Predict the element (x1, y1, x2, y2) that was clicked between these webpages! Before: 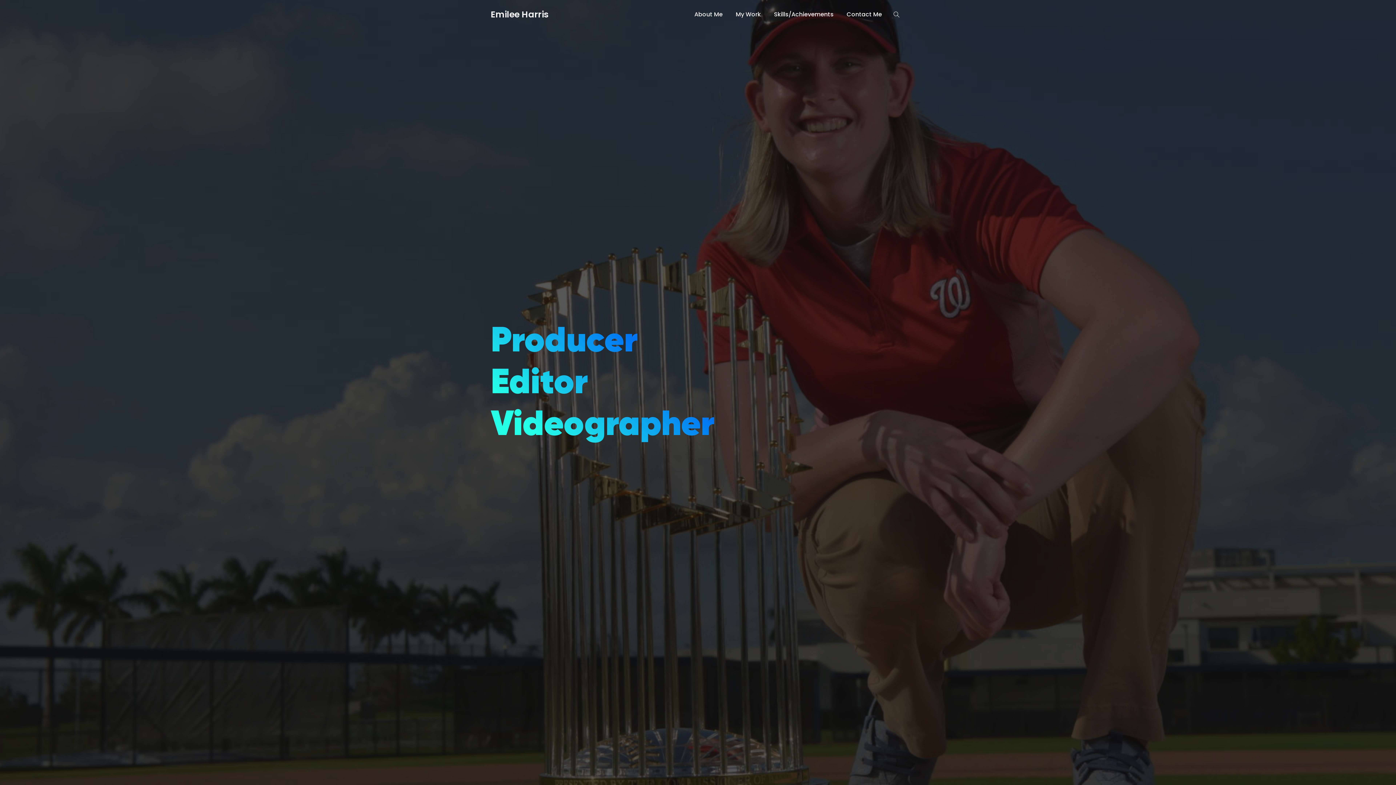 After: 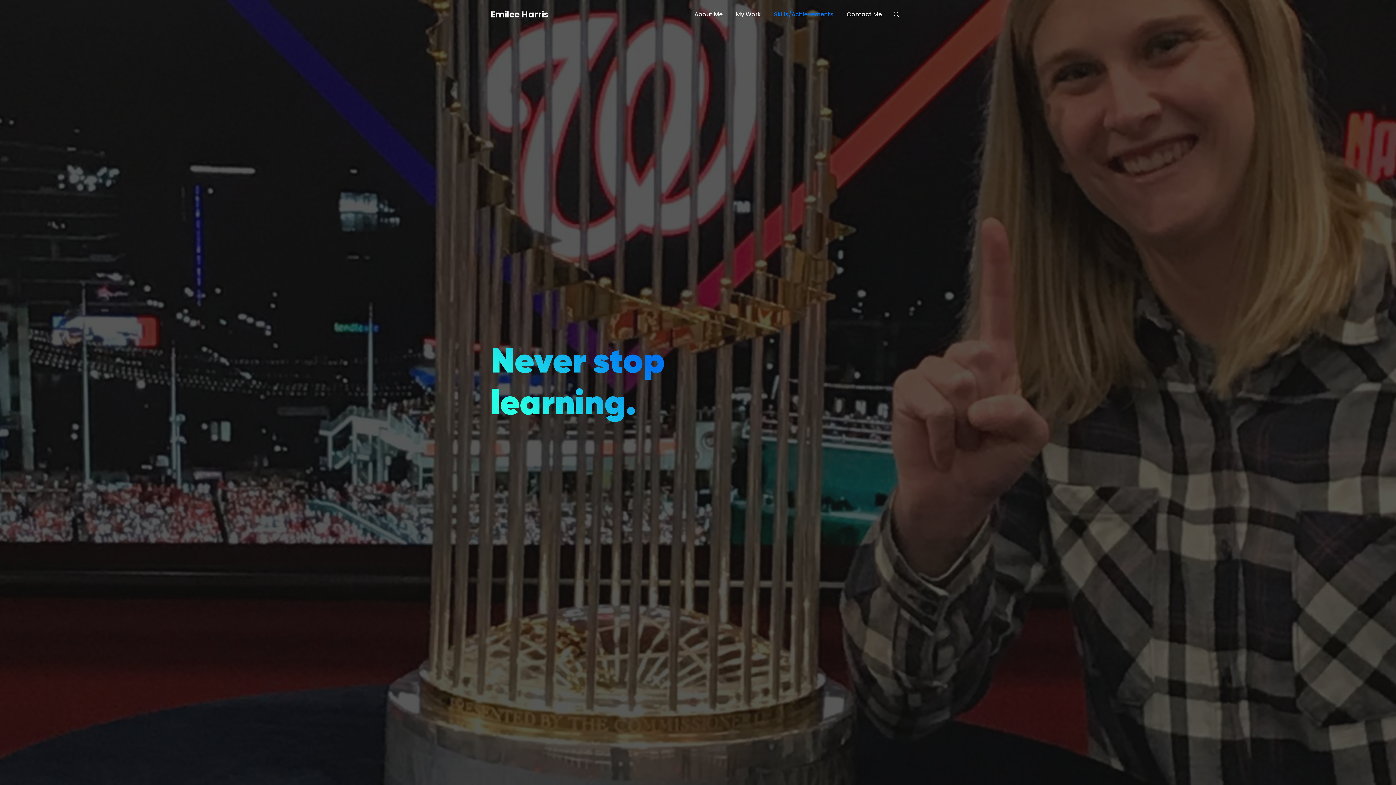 Action: bbox: (768, 7, 839, 21) label: Skills/Achievements